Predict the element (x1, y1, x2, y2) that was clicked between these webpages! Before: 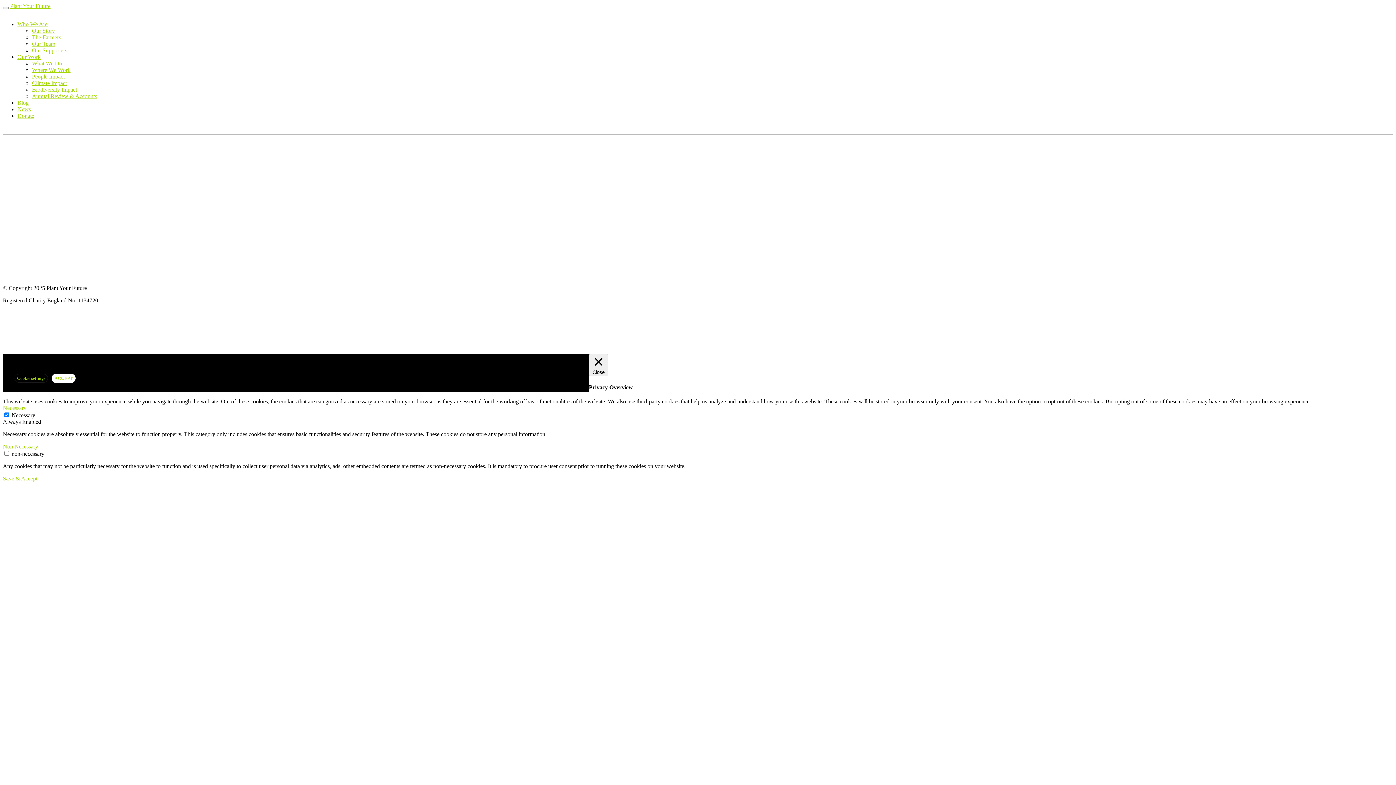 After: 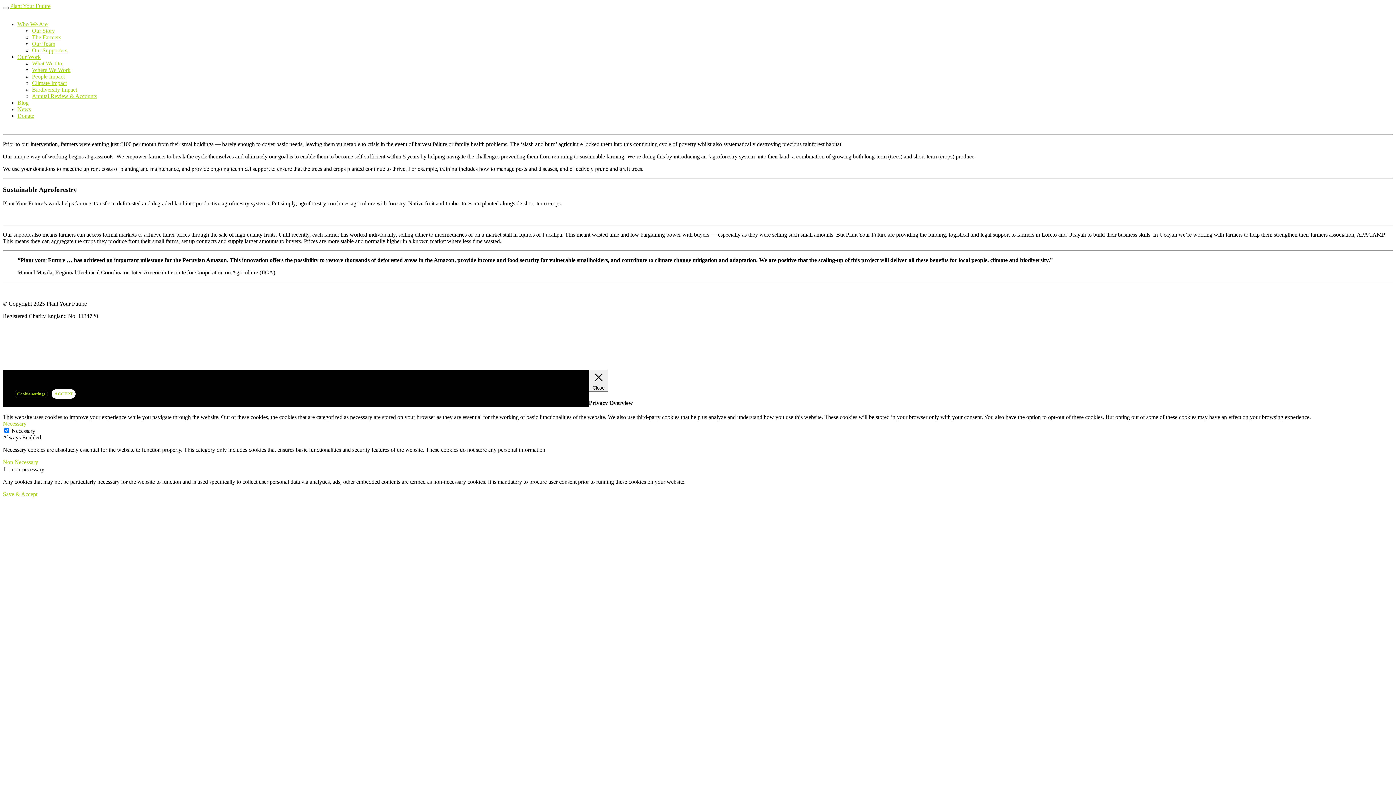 Action: label: What We Do bbox: (32, 60, 62, 66)